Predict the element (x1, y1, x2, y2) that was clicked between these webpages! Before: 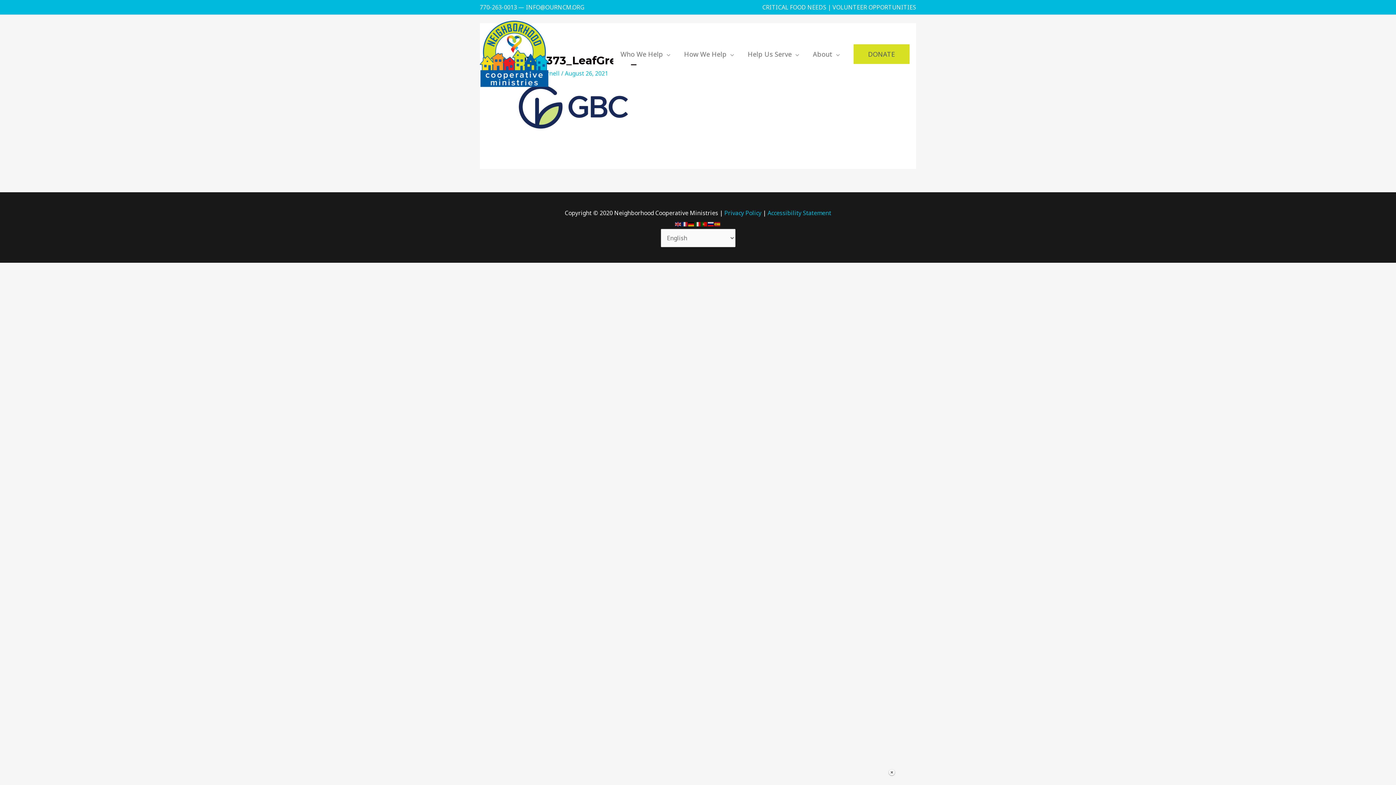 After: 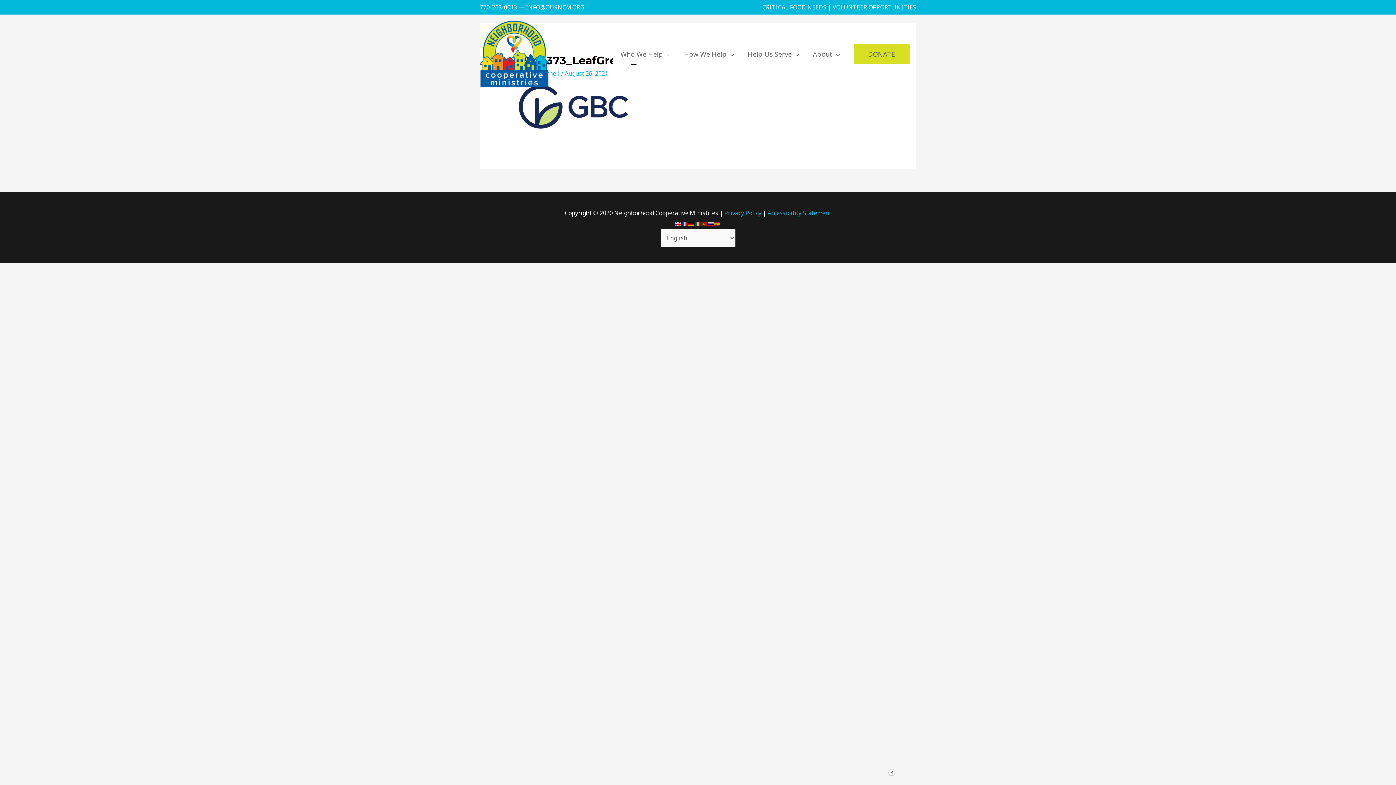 Action: bbox: (675, 219, 681, 227)